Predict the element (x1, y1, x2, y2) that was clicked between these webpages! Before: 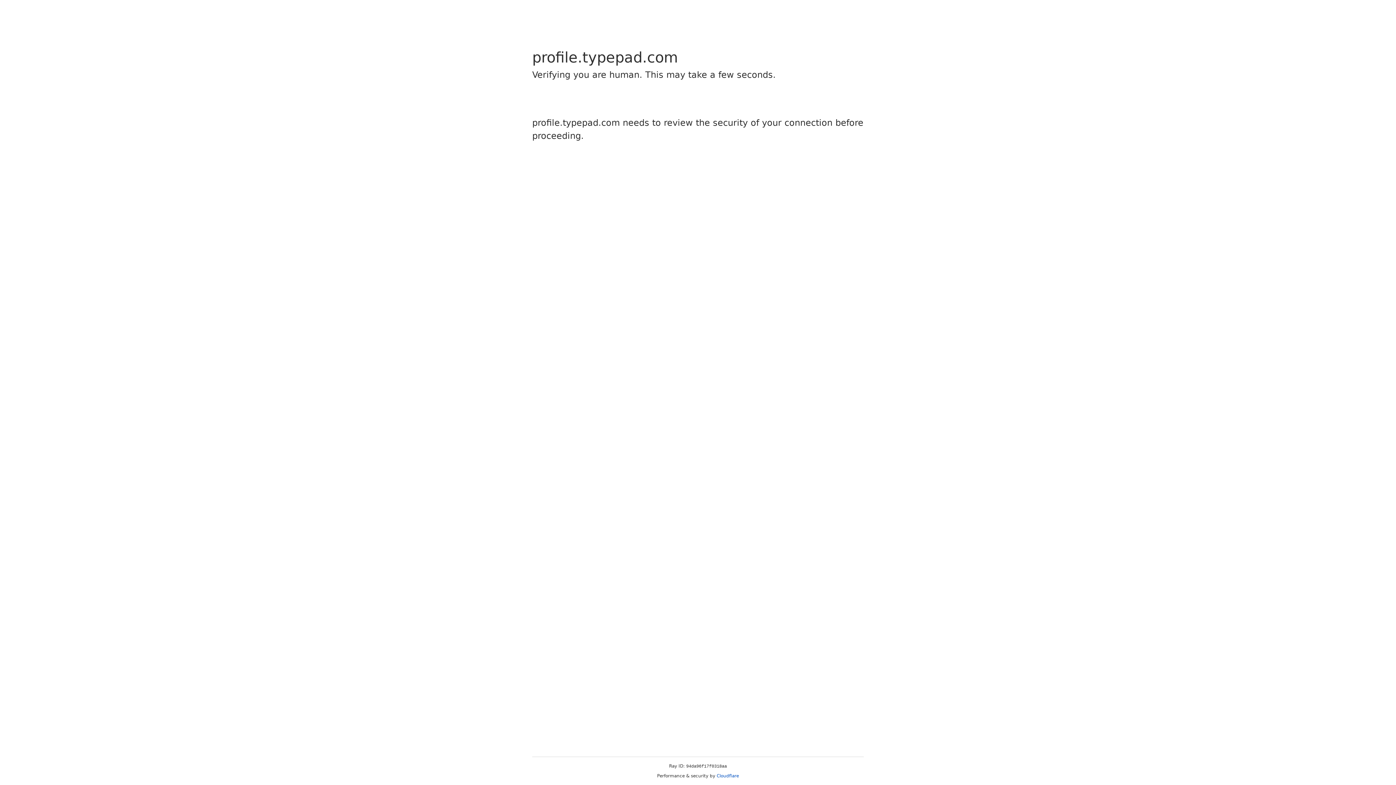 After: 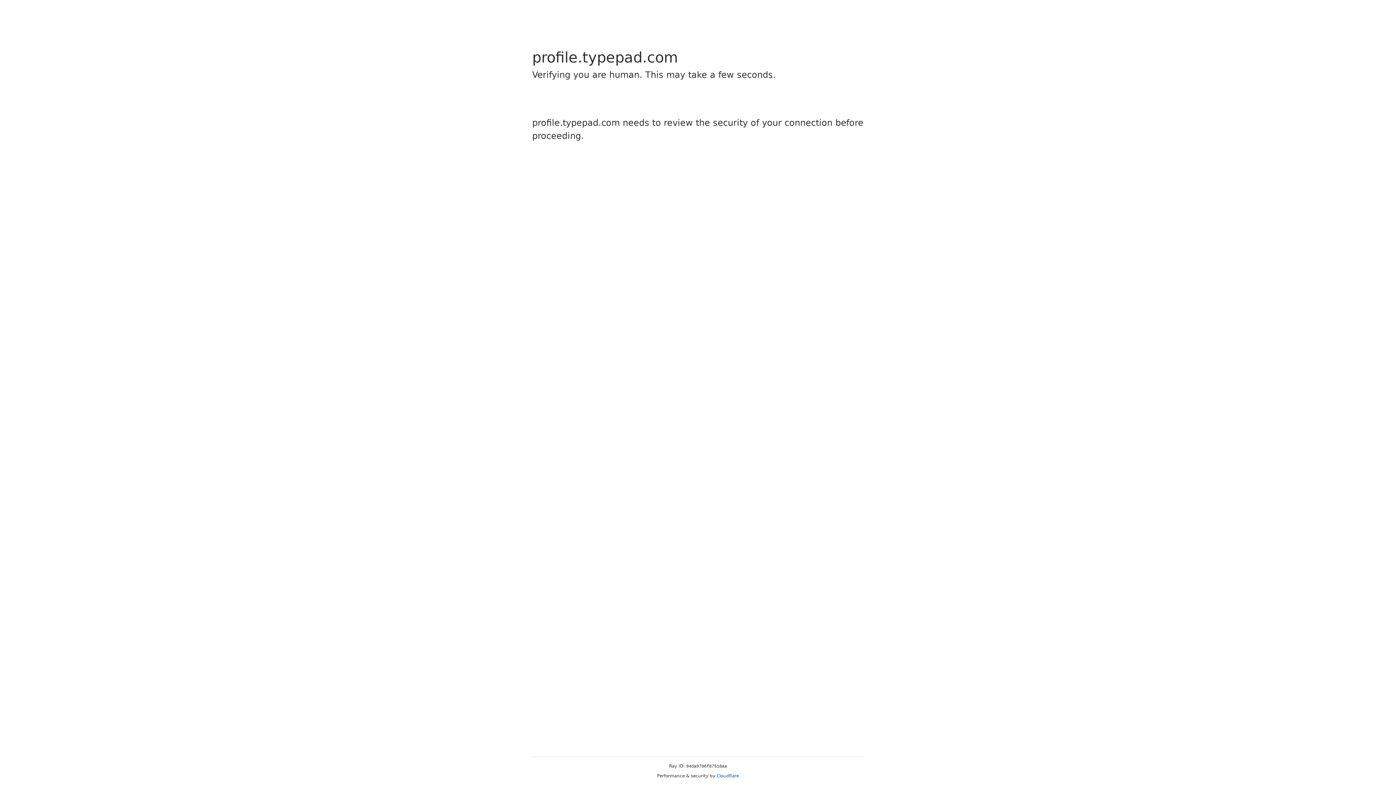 Action: label: Cloudflare bbox: (716, 773, 739, 778)